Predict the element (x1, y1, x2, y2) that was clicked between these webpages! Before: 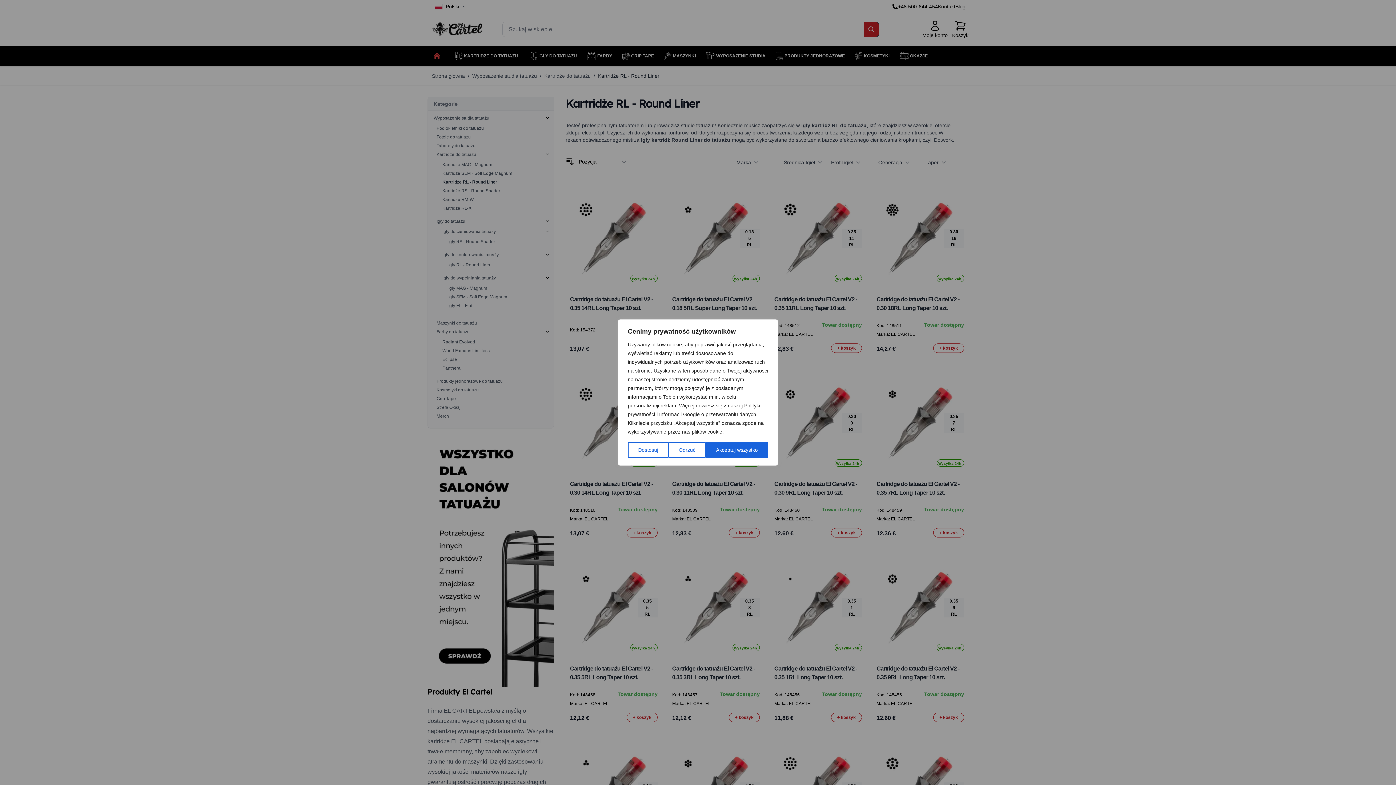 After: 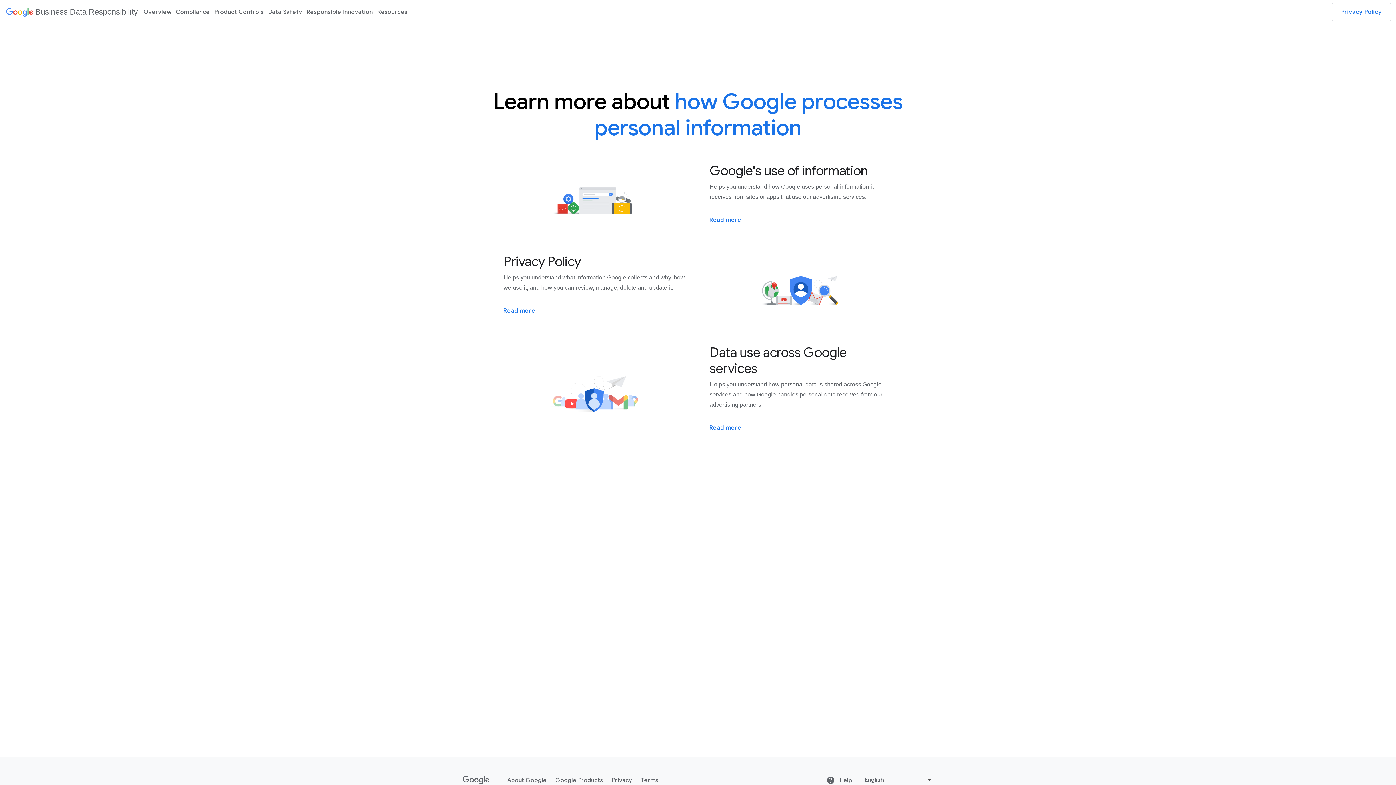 Action: label: Informacji Google o przetwarzaniu danych. bbox: (659, 411, 757, 417)